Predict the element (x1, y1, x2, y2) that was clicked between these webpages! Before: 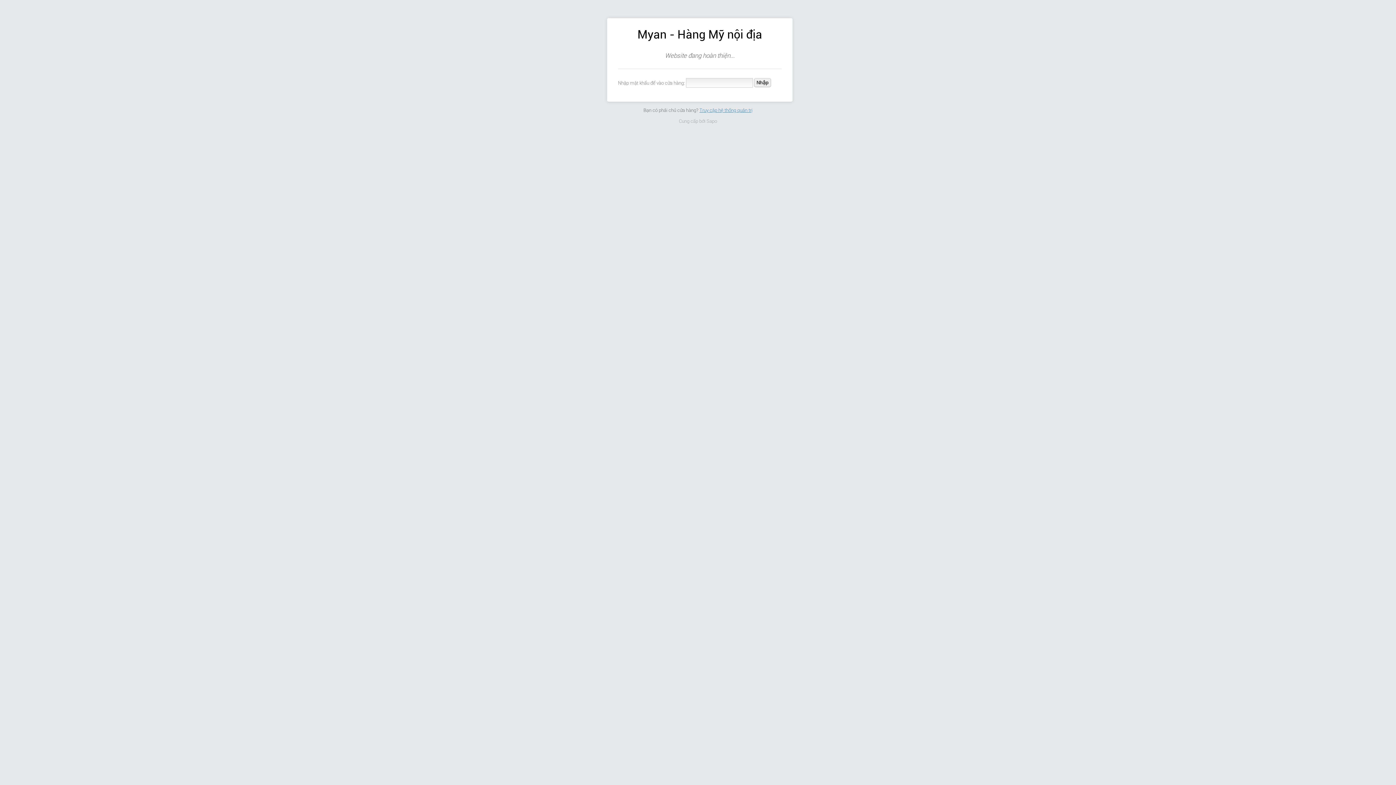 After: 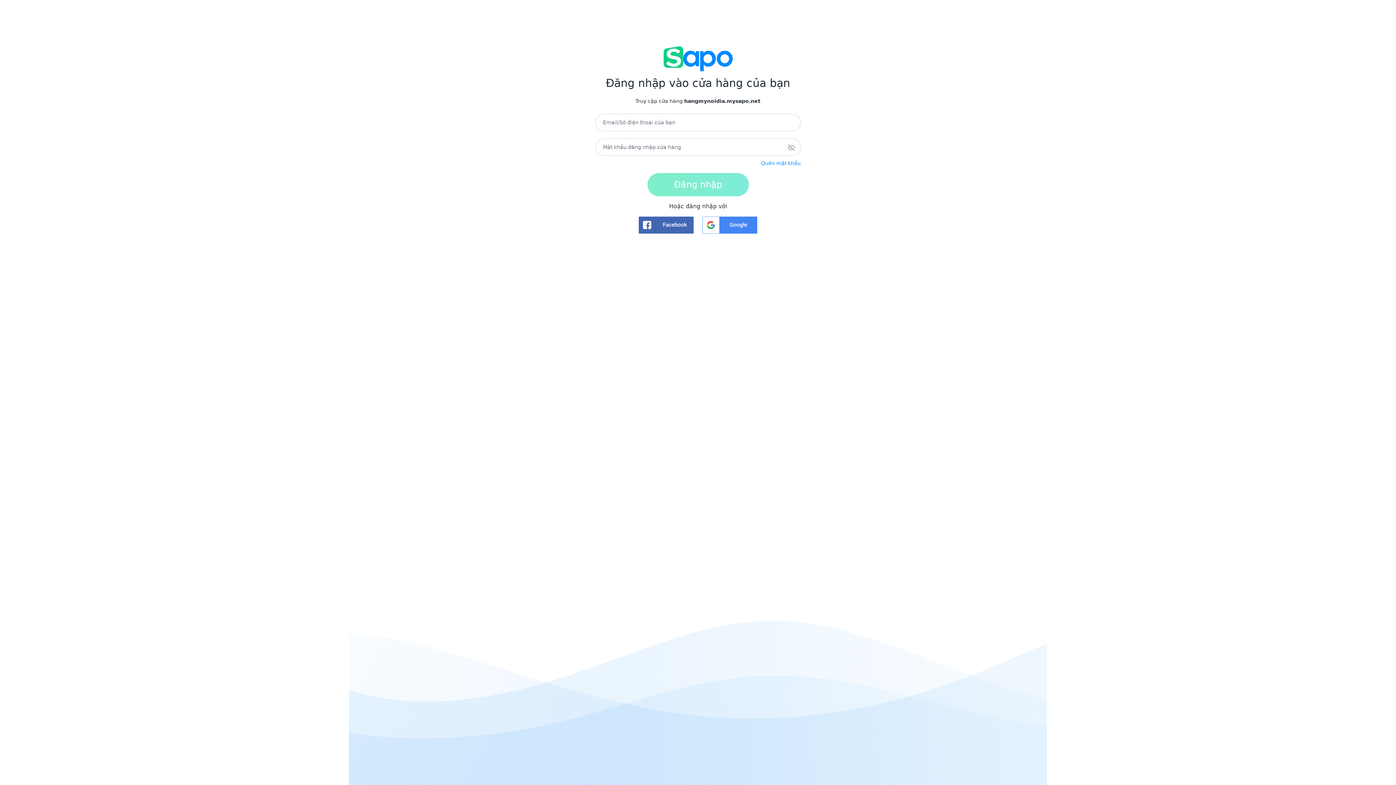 Action: bbox: (699, 107, 752, 112) label: Truy cập hệ thống quản trị